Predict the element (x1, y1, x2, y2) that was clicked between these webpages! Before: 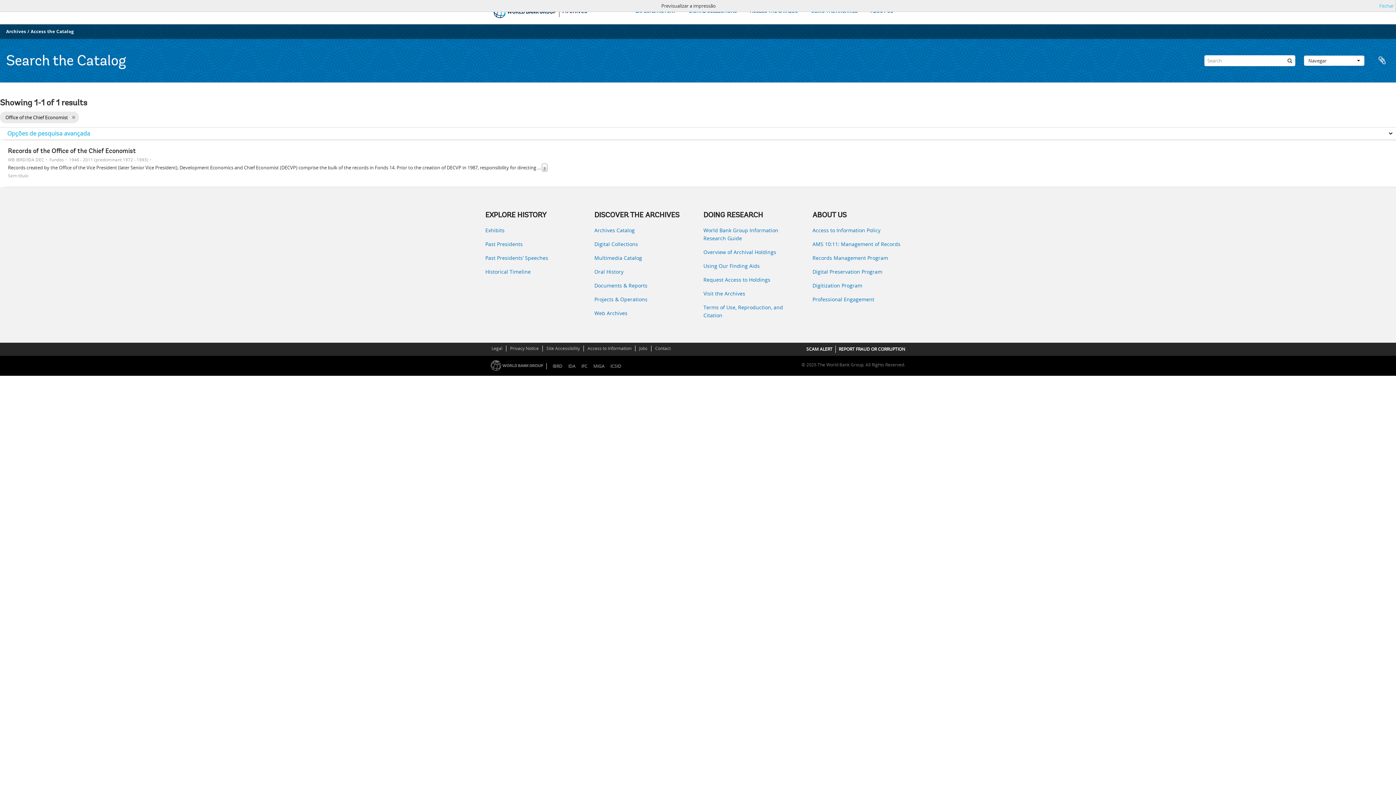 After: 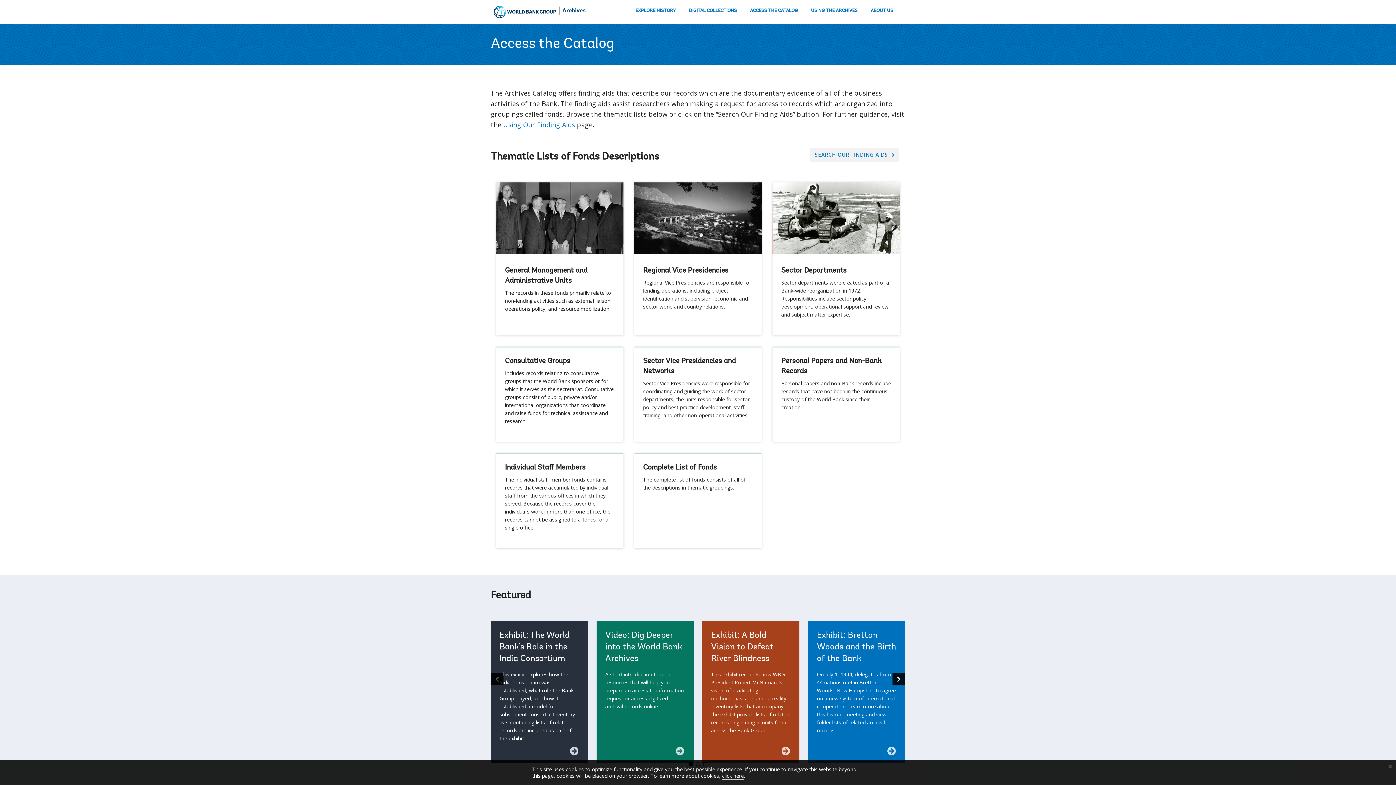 Action: bbox: (749, 7, 798, 17) label: ACCESS THE CATALOG